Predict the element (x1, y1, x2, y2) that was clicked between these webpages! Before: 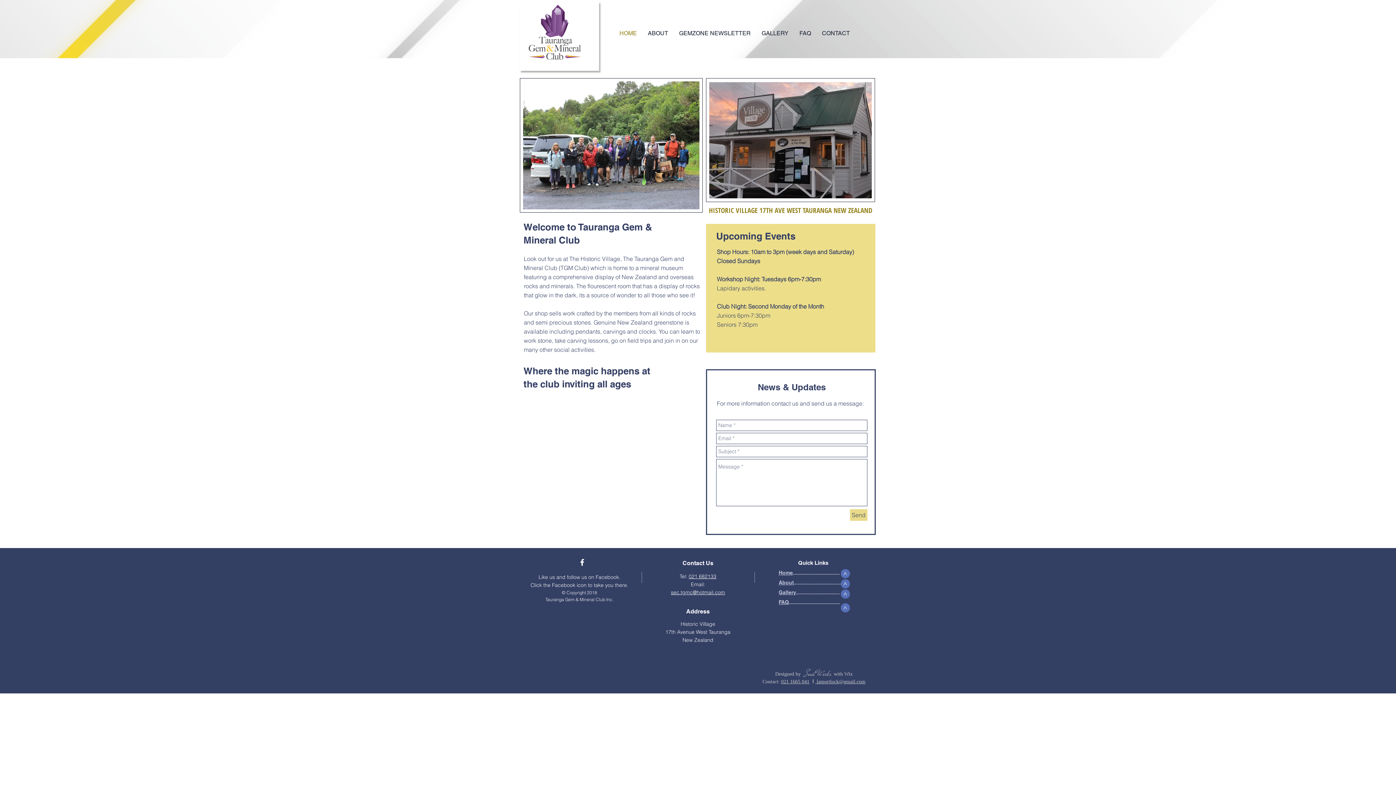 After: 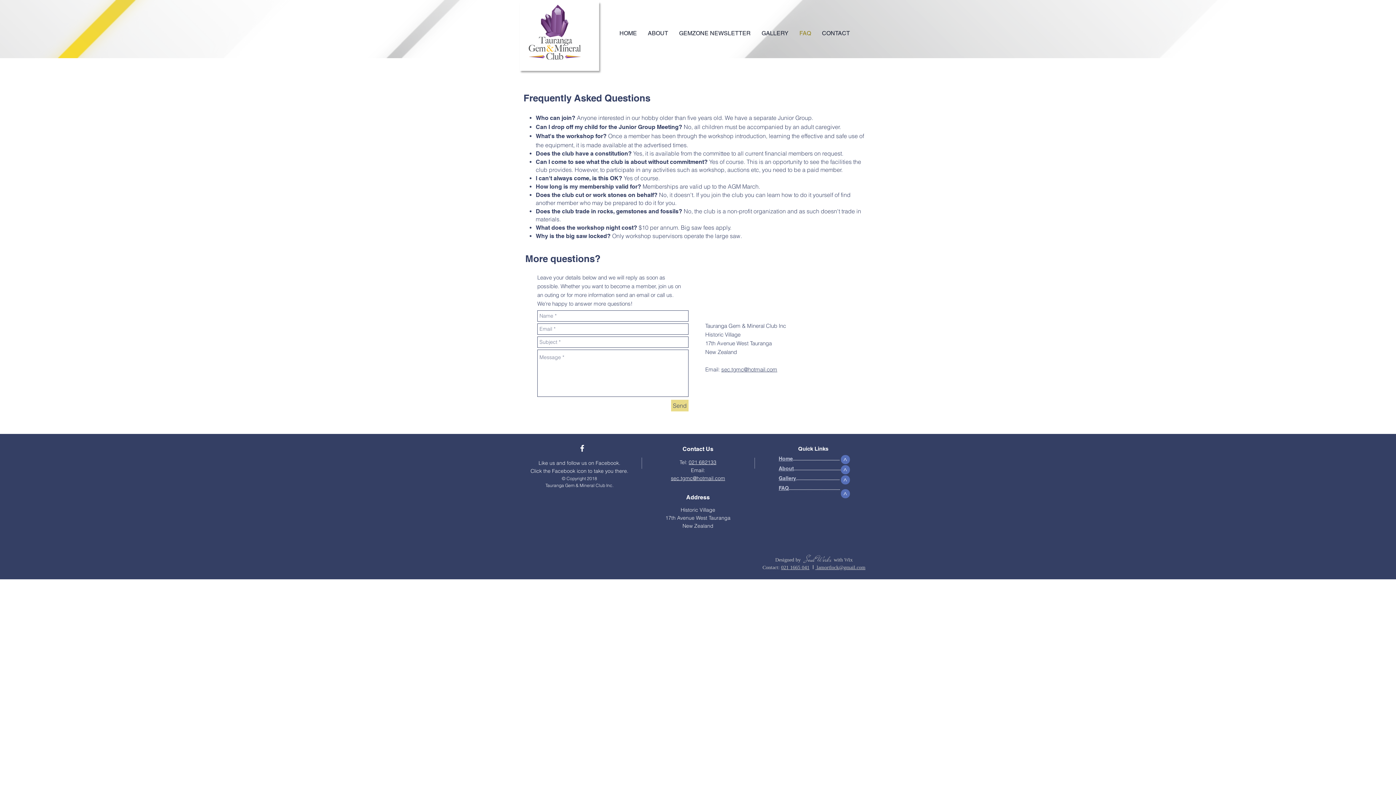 Action: label: FAQ bbox: (778, 599, 789, 605)